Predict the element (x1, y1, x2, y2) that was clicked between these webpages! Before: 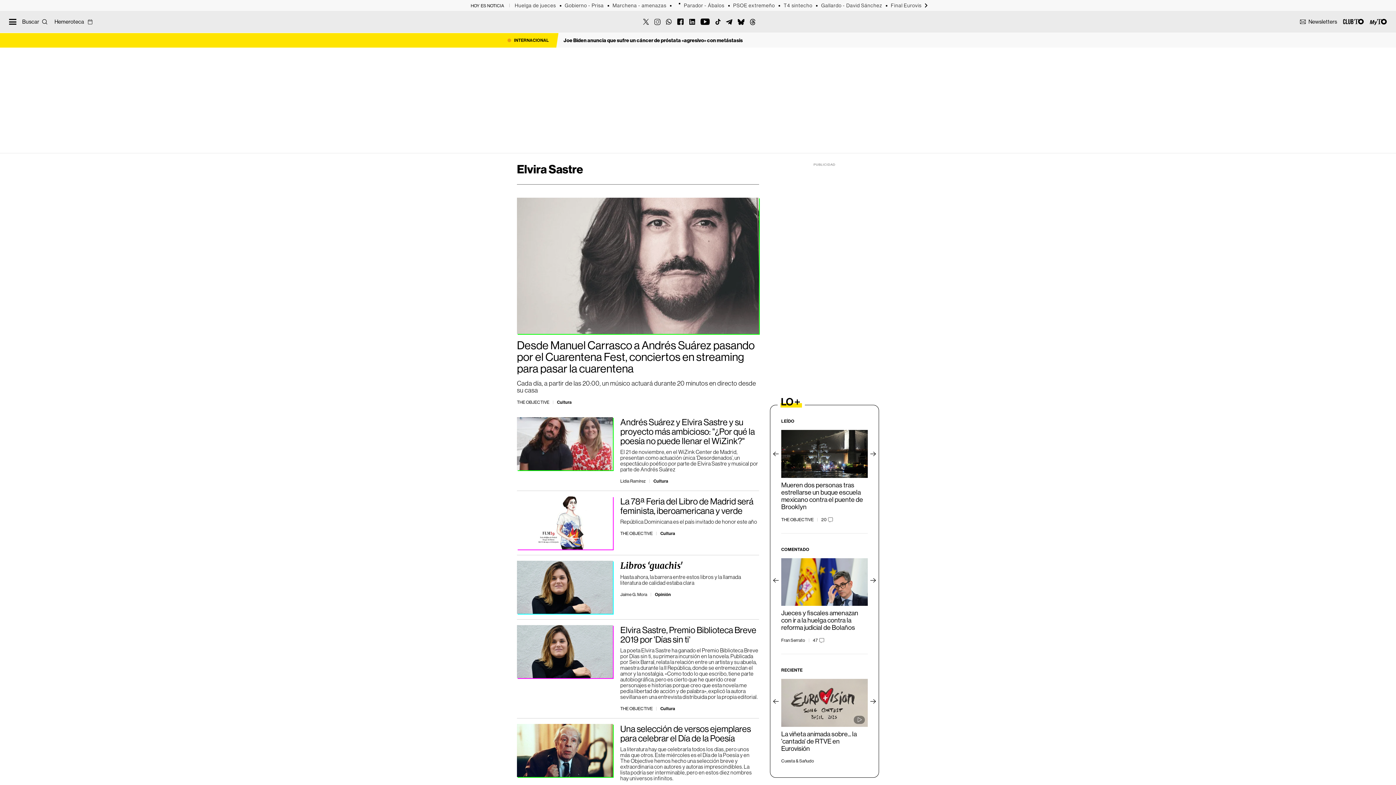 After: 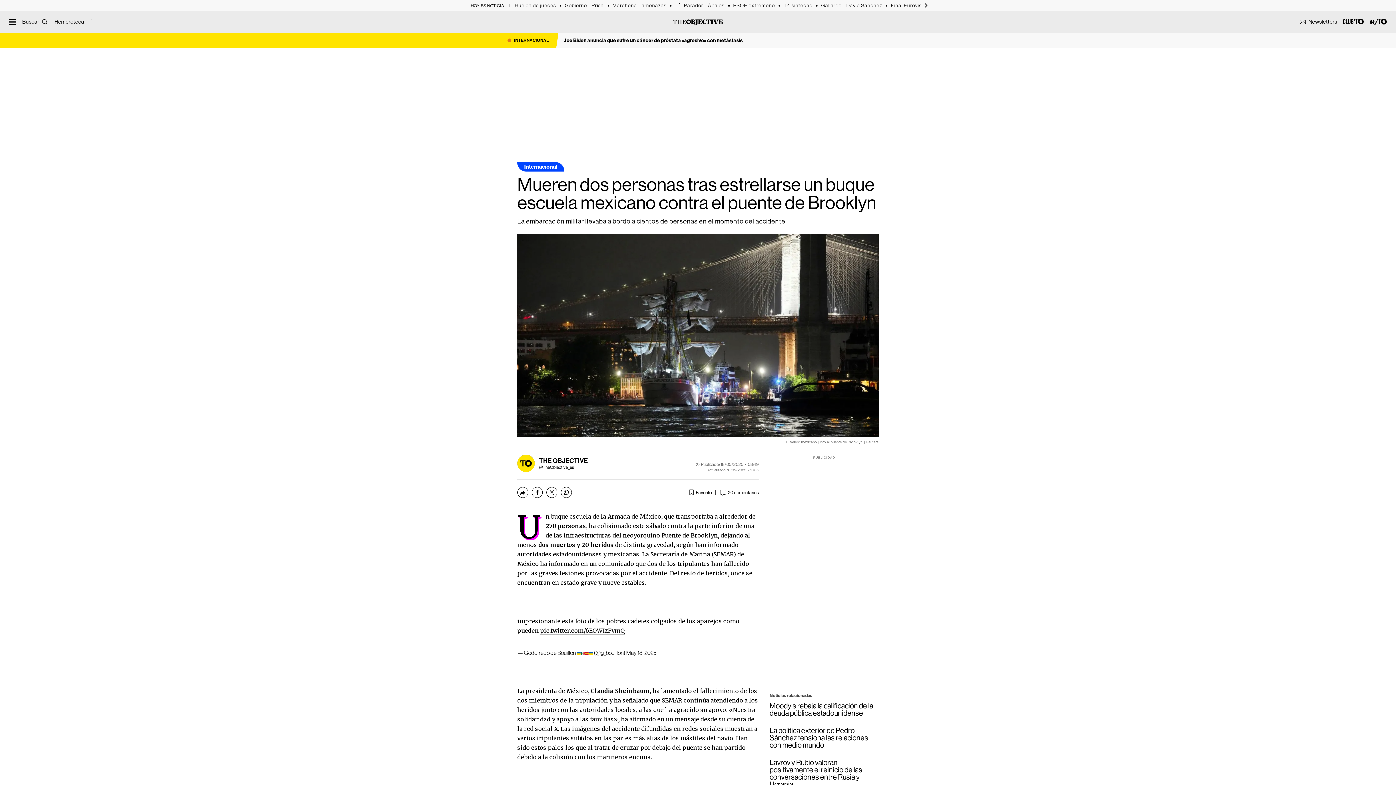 Action: bbox: (781, 430, 868, 478) label: Lee más sobre: Mueren dos personas tras estrellarse un buque escuela mexicano contra el puente de Brooklyn